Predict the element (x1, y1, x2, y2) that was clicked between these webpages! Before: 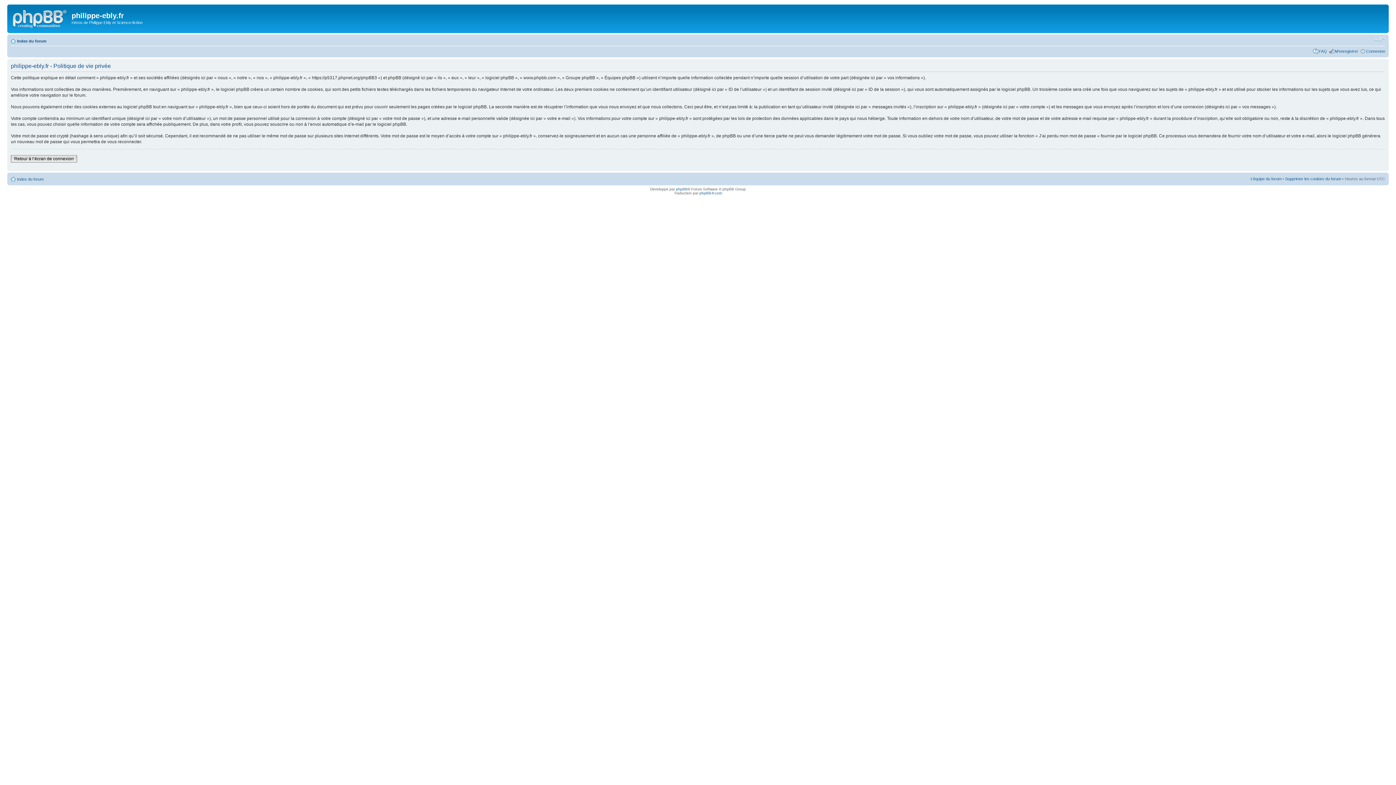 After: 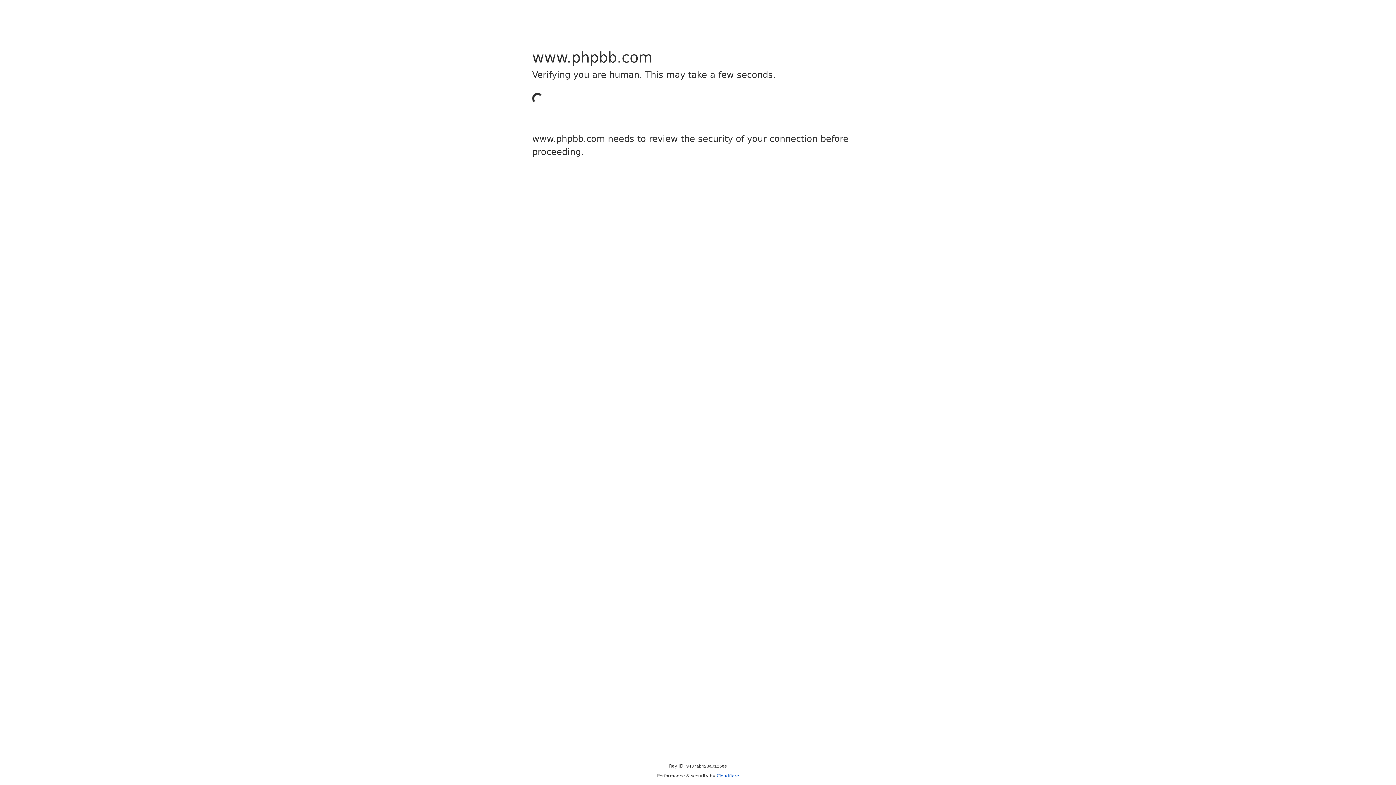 Action: bbox: (676, 187, 687, 191) label: phpBB